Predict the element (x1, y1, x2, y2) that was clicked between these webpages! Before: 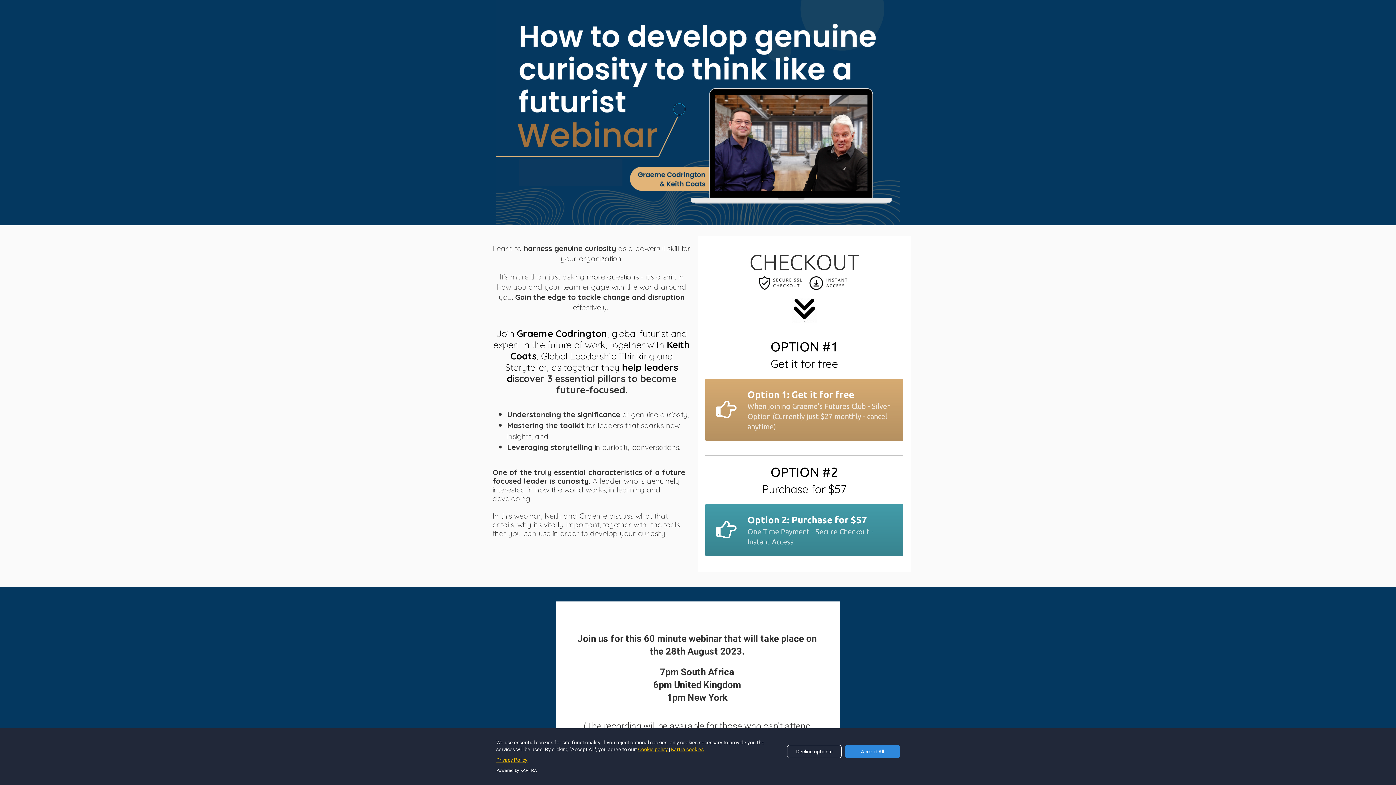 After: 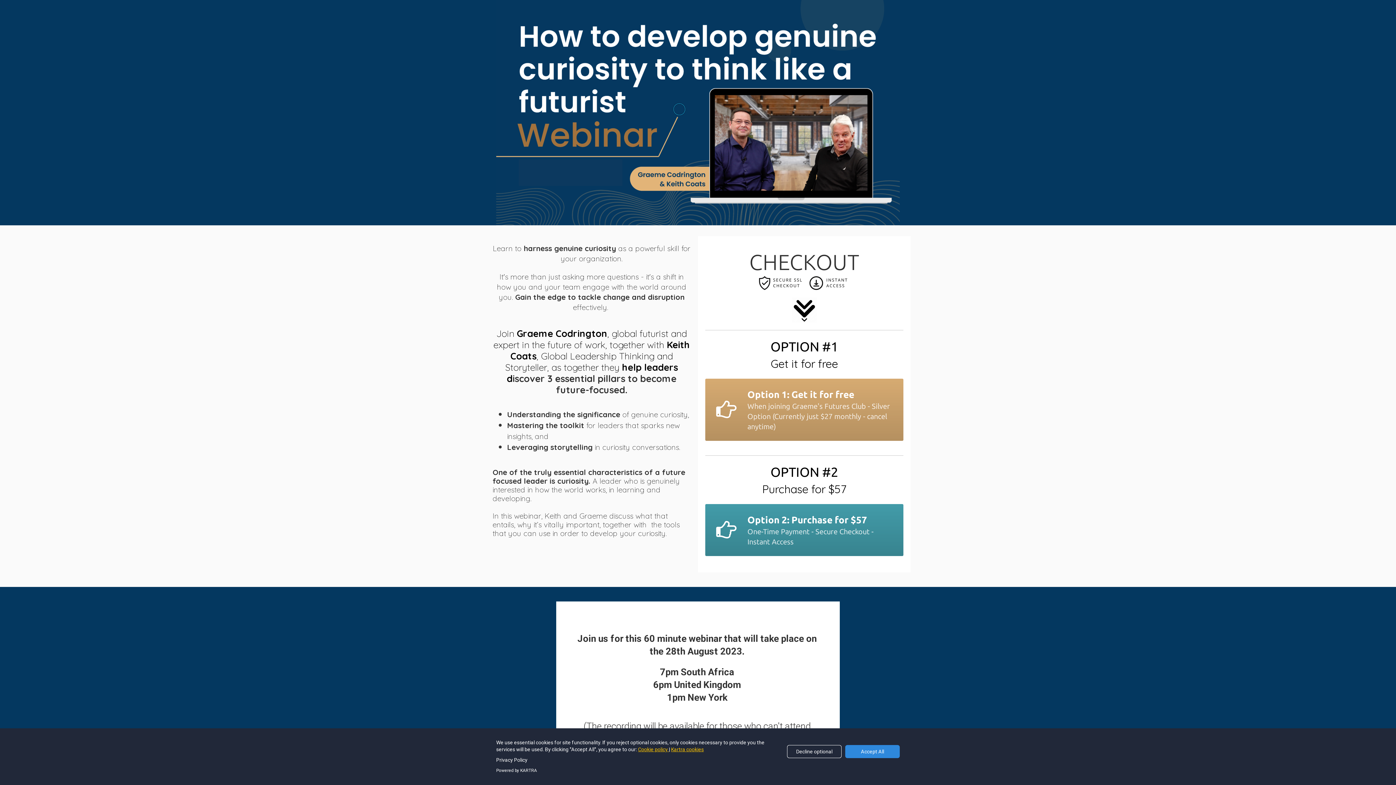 Action: label: Privacy Policy bbox: (496, 757, 527, 763)